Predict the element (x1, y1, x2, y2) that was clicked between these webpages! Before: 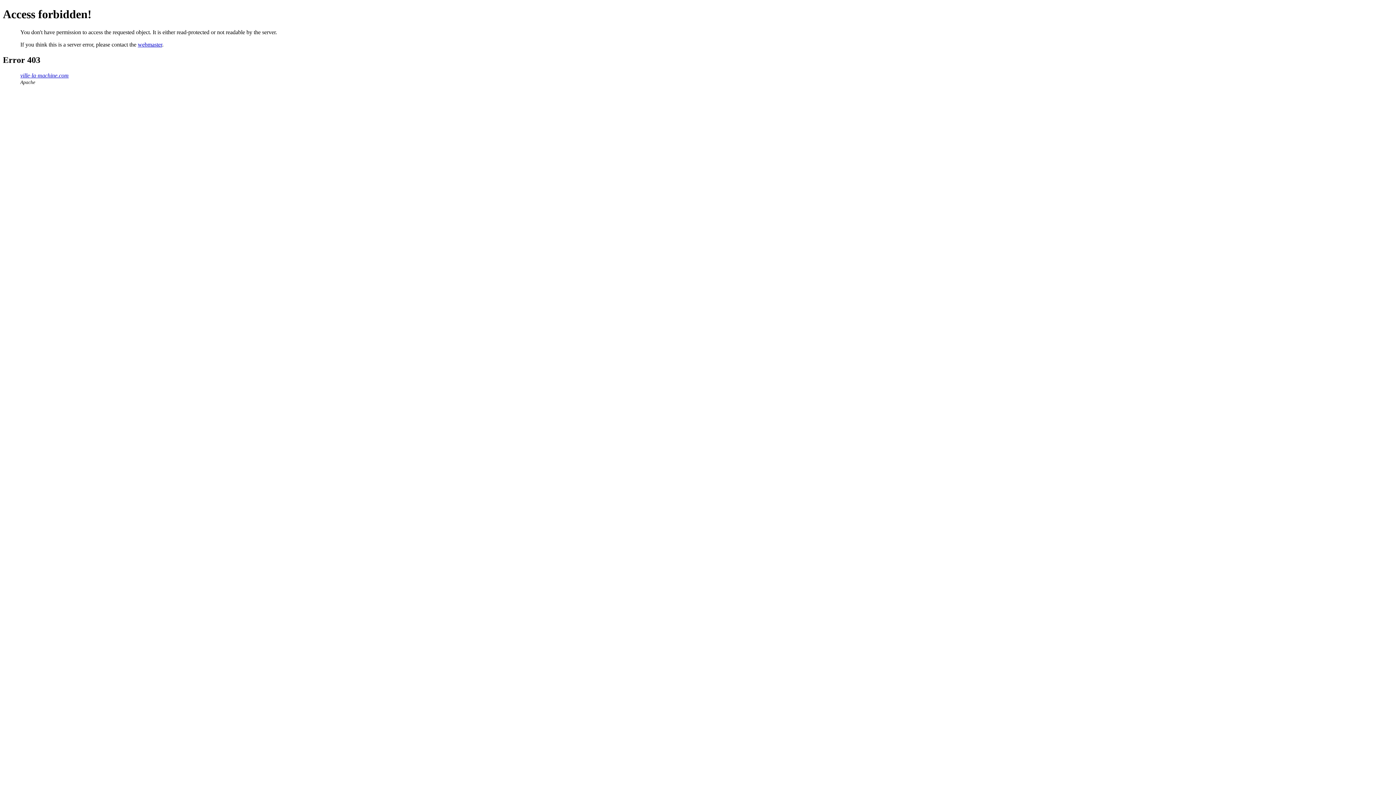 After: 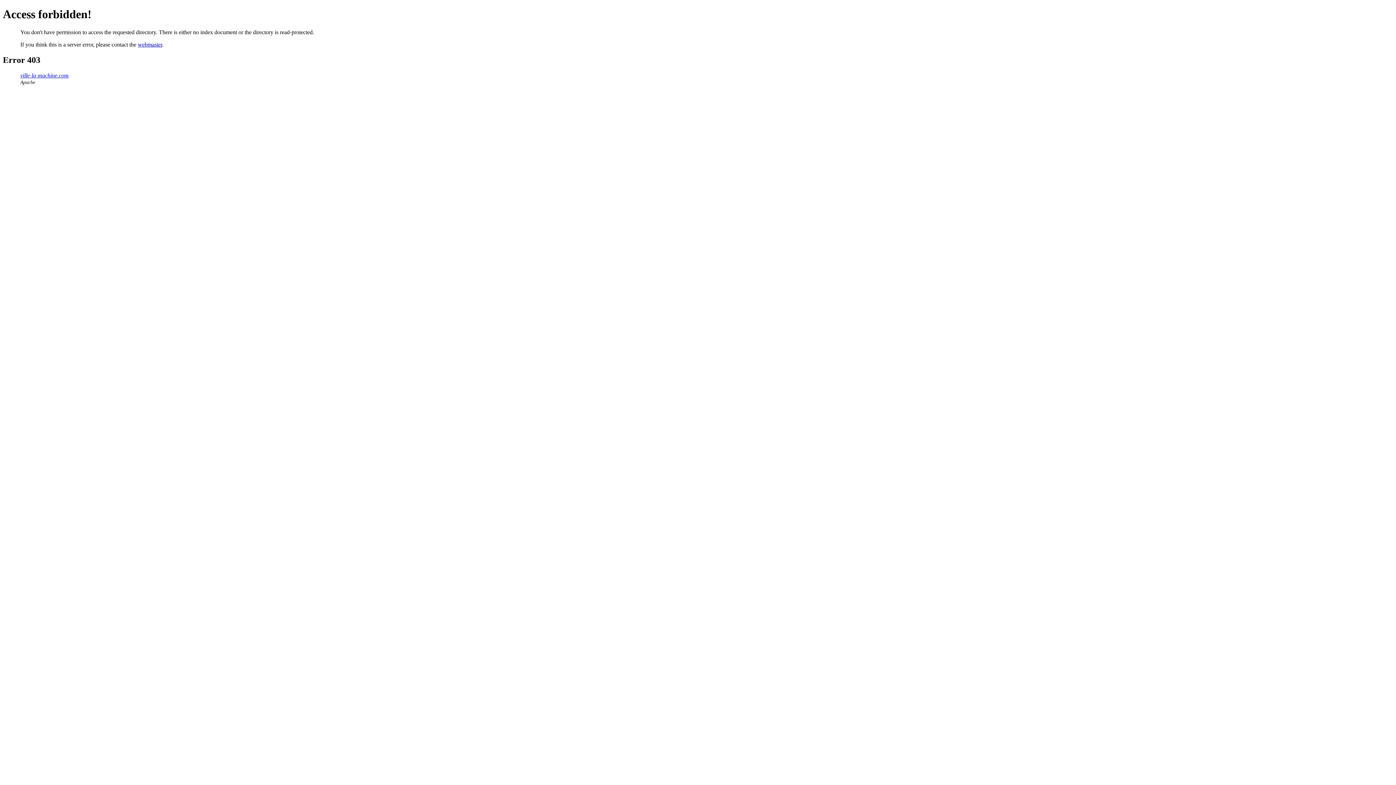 Action: label: ville-la-machine.com bbox: (20, 72, 68, 78)